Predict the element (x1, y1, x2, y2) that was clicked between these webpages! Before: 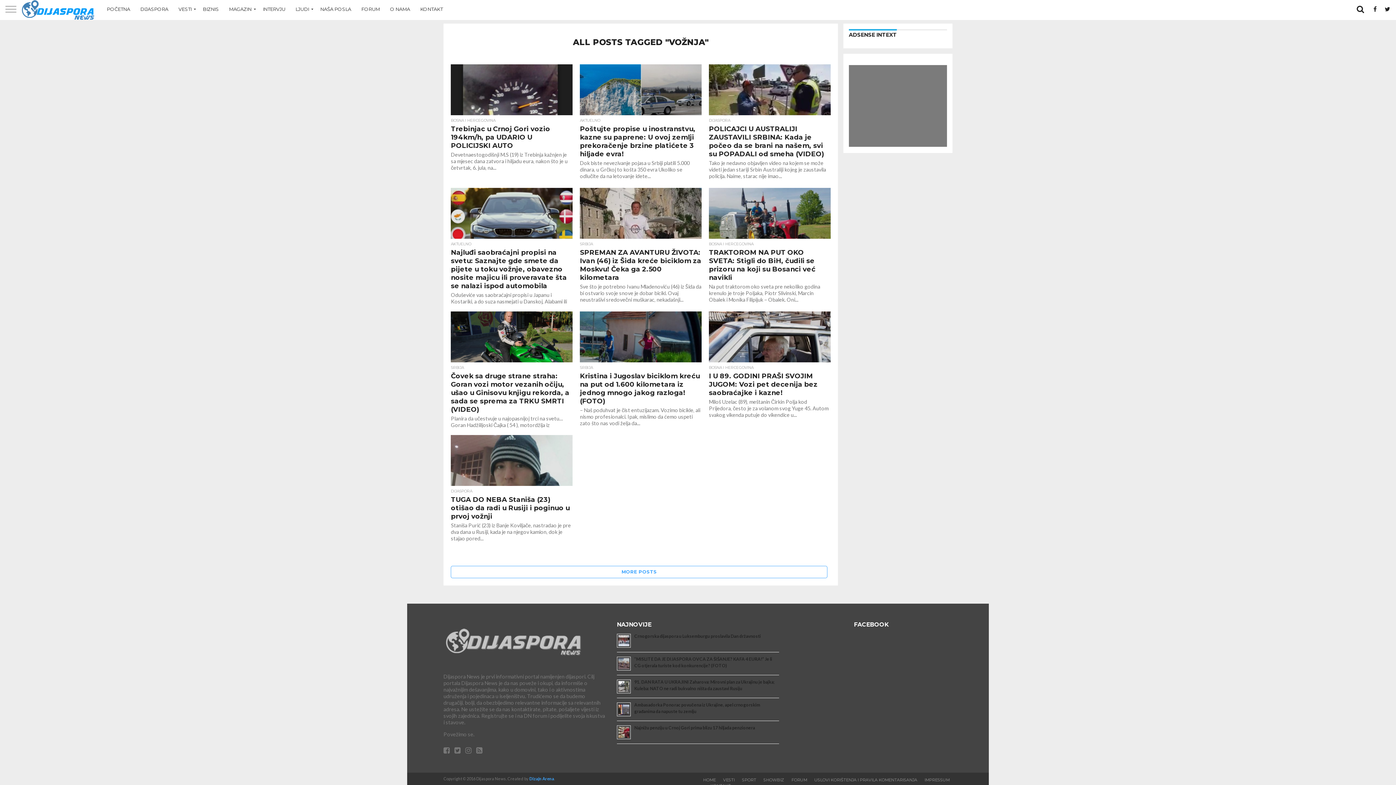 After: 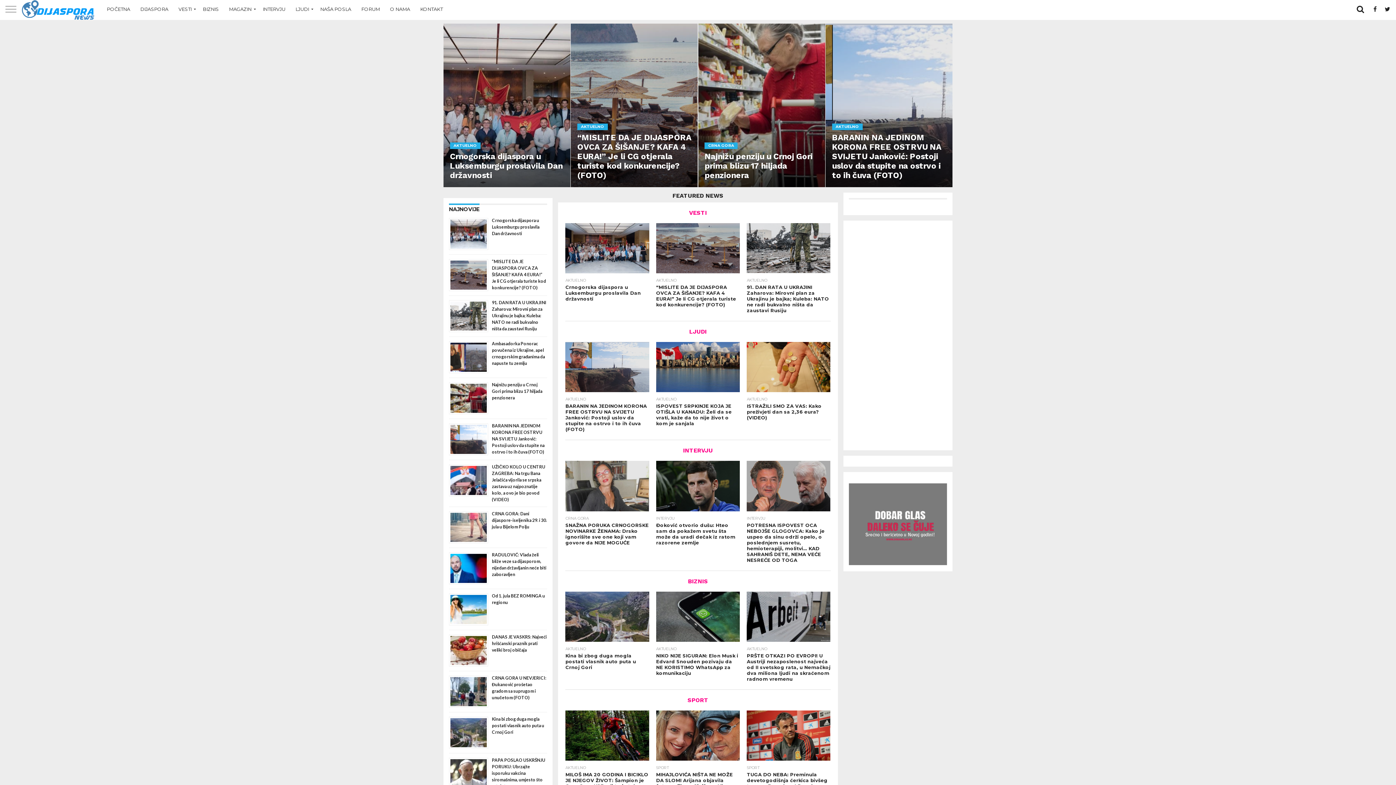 Action: label: POČETNA bbox: (101, 0, 135, 18)